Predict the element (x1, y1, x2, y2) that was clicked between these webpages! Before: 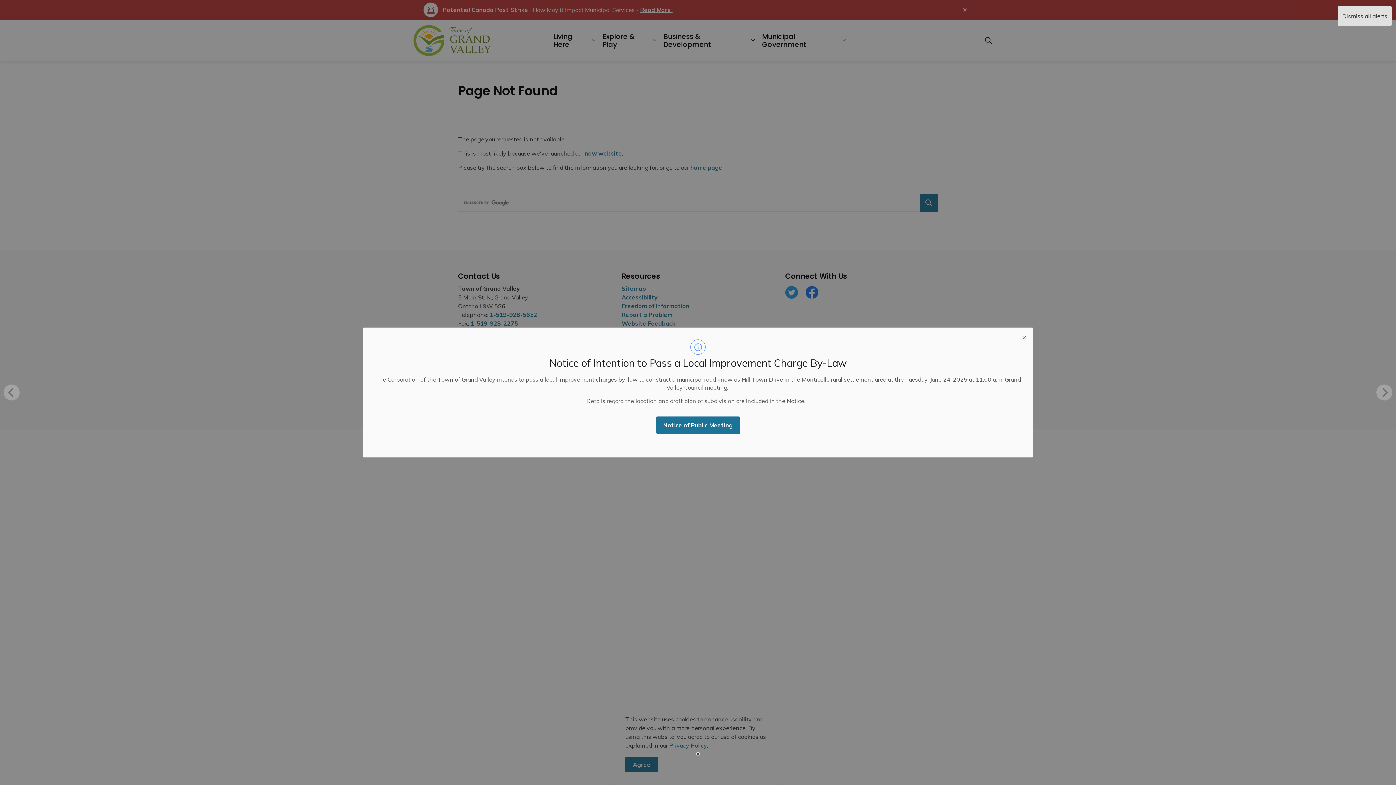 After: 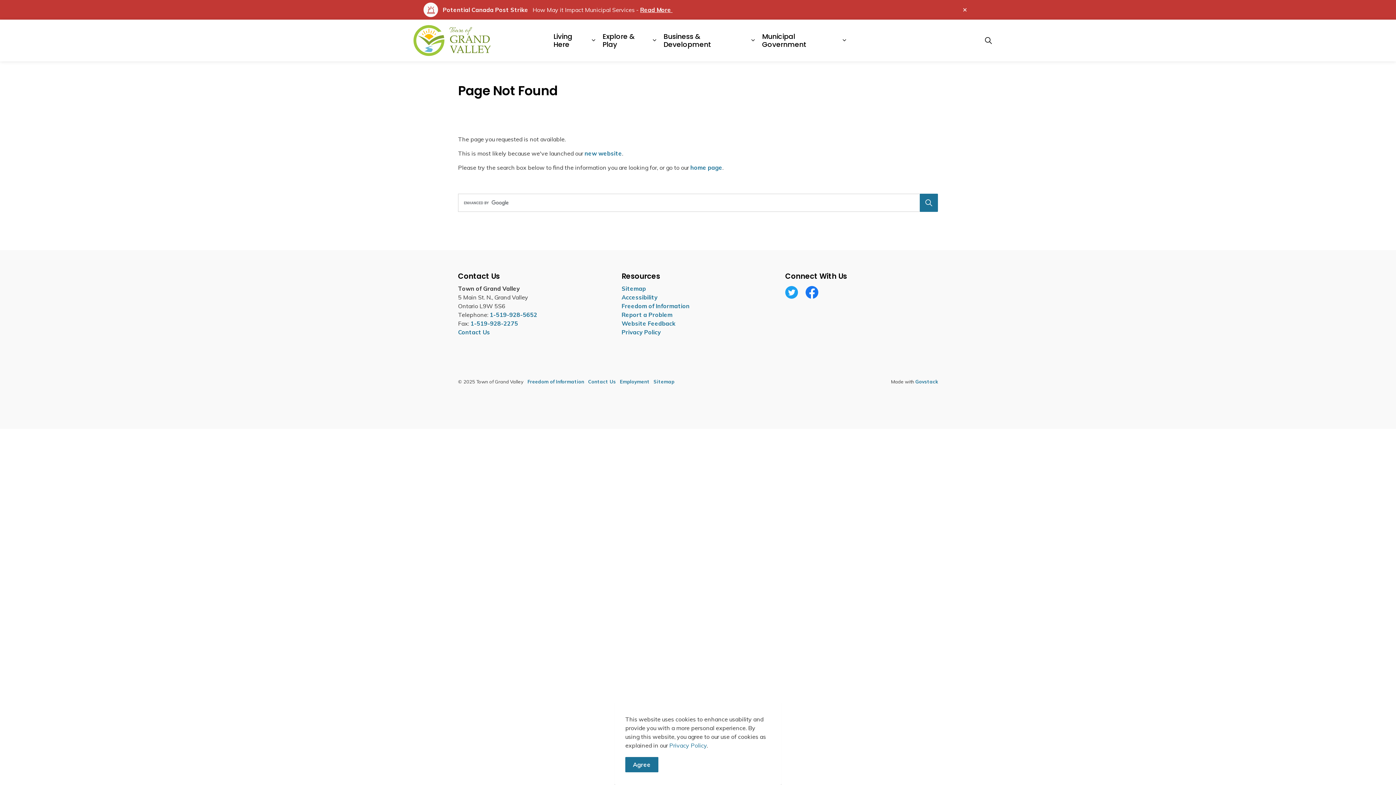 Action: label: Dismiss all alerts bbox: (1338, 5, 1392, 26)